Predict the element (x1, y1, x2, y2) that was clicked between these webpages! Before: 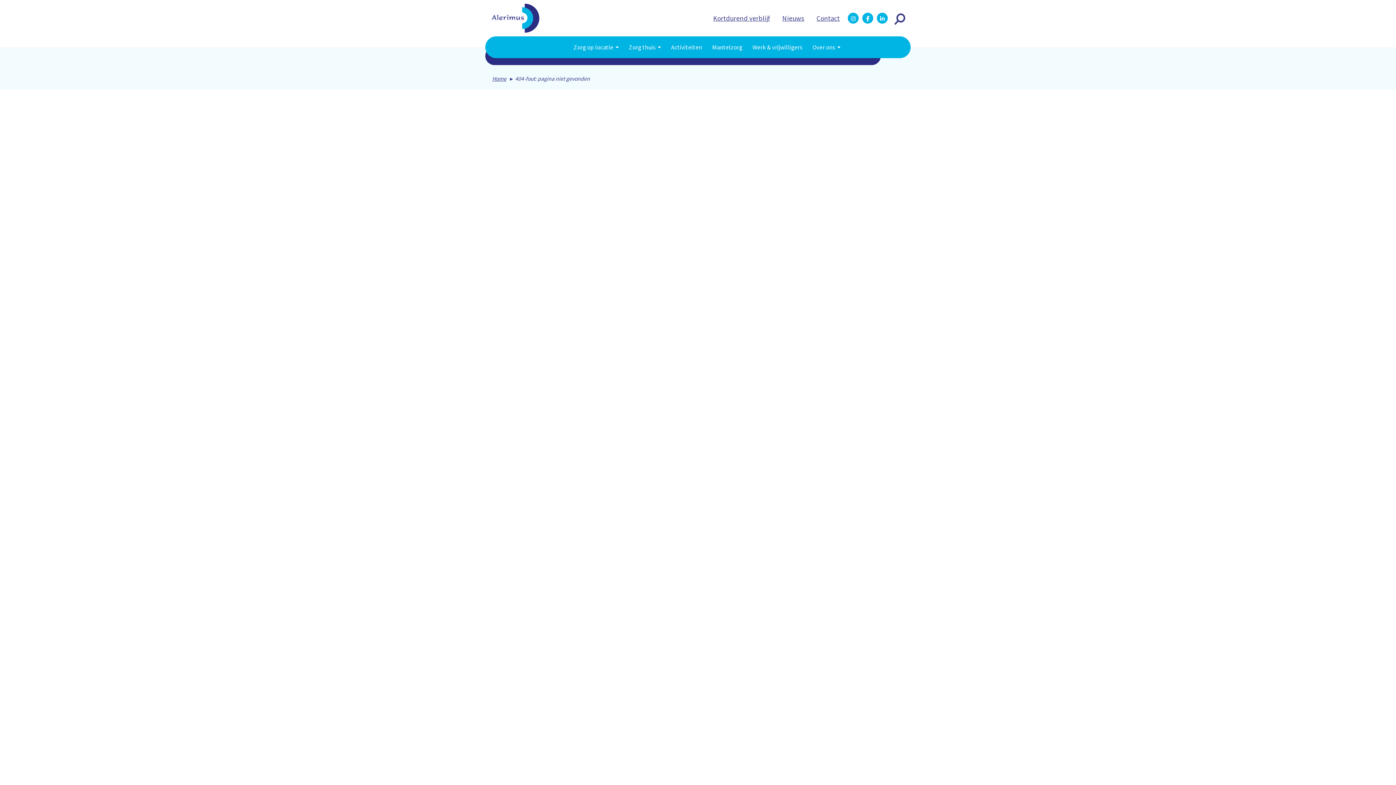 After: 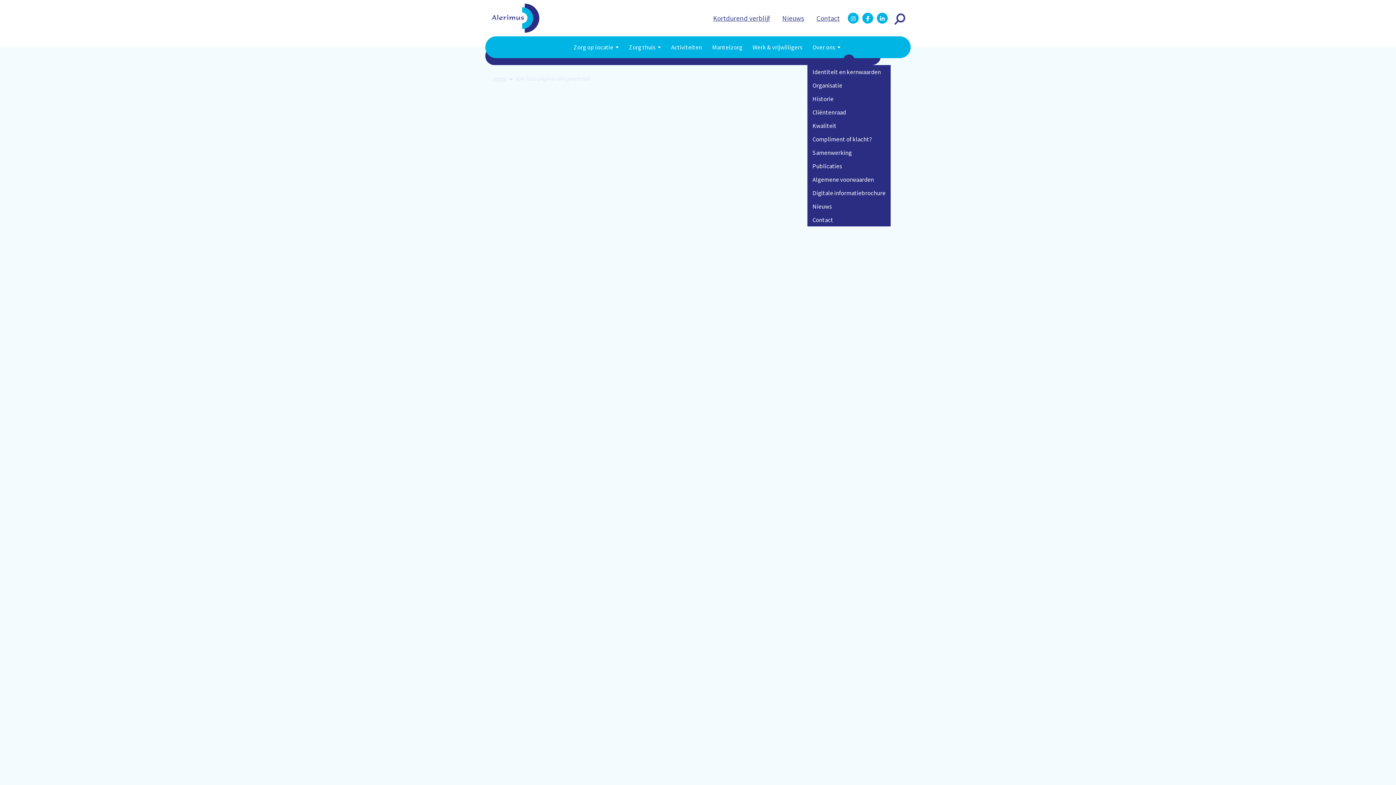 Action: bbox: (810, 36, 843, 58) label: Over ons